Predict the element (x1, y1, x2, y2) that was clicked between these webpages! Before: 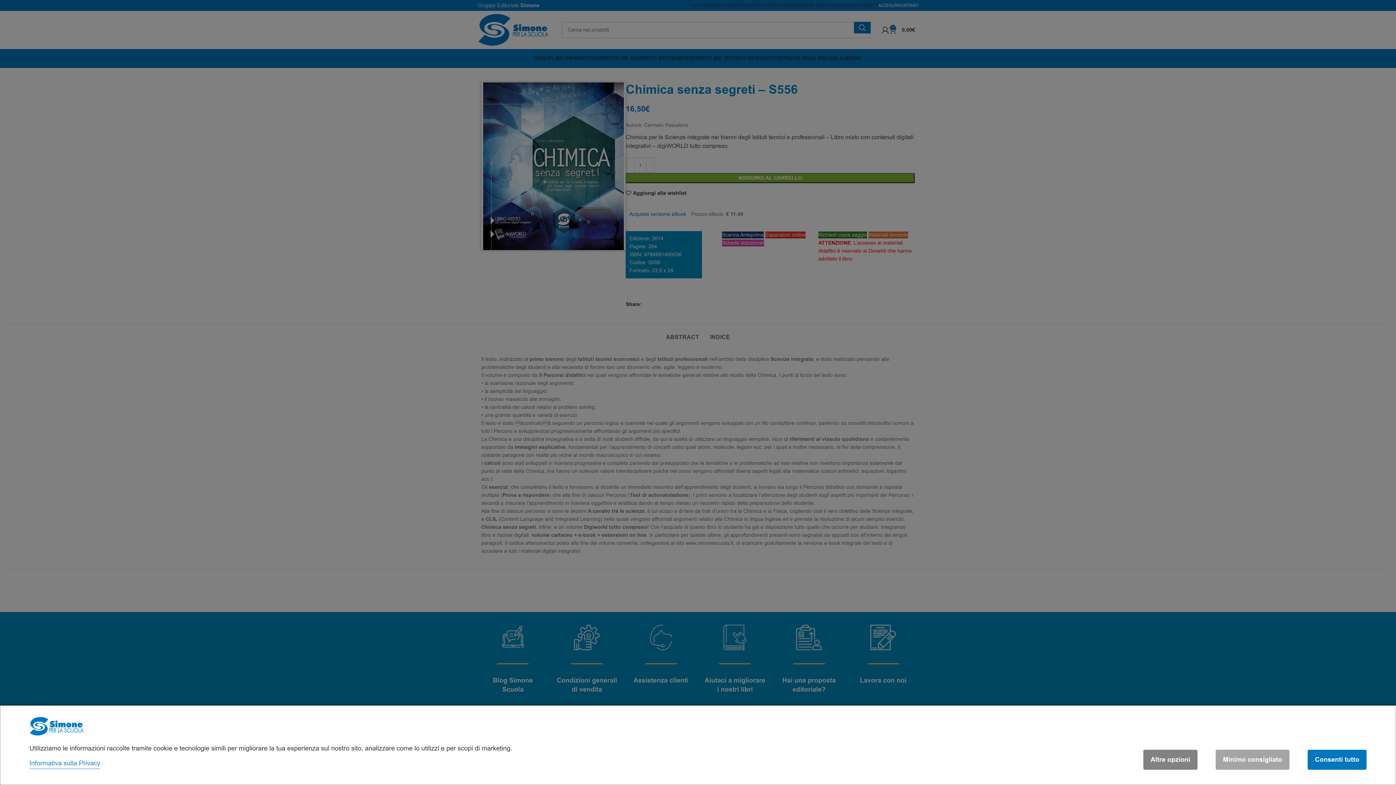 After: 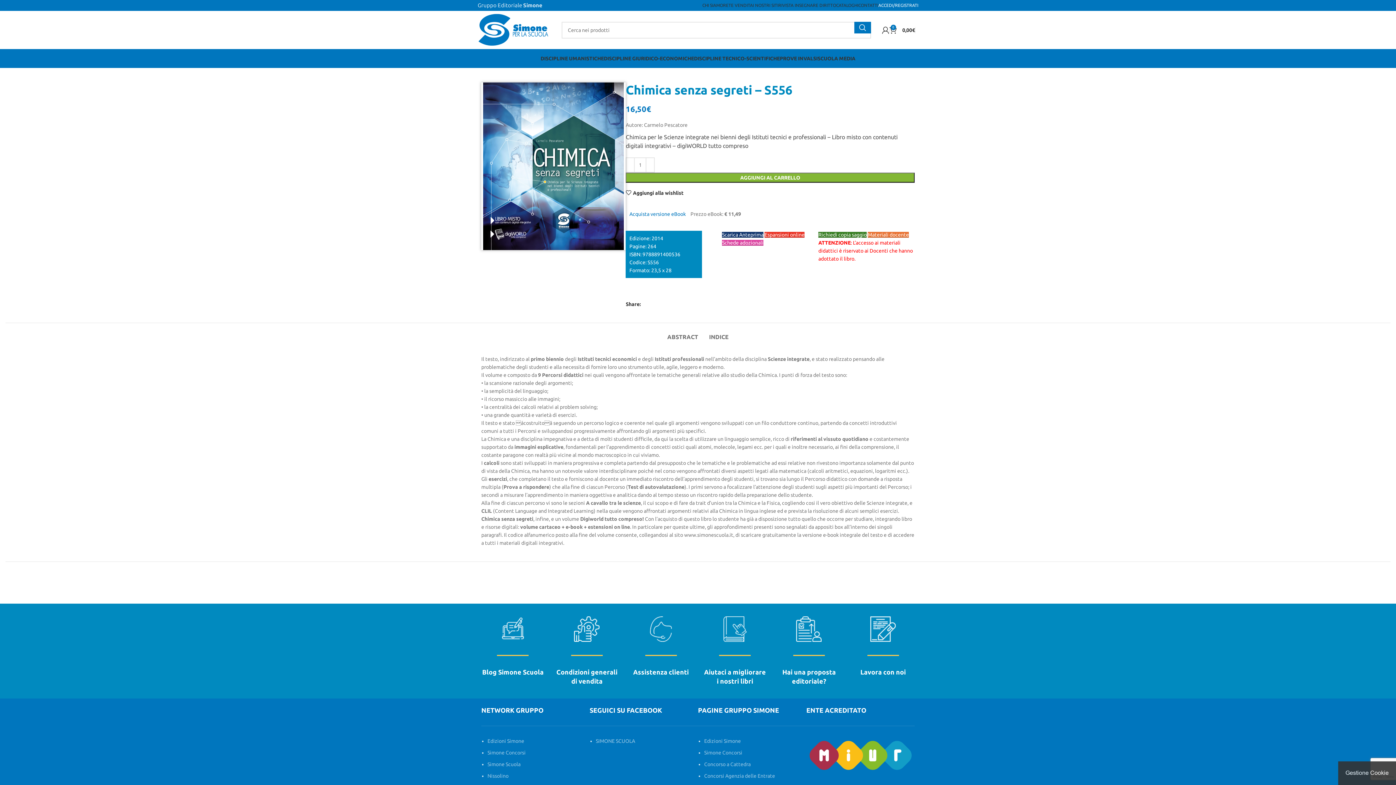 Action: label: Consenti tutto bbox: (1308, 750, 1366, 770)